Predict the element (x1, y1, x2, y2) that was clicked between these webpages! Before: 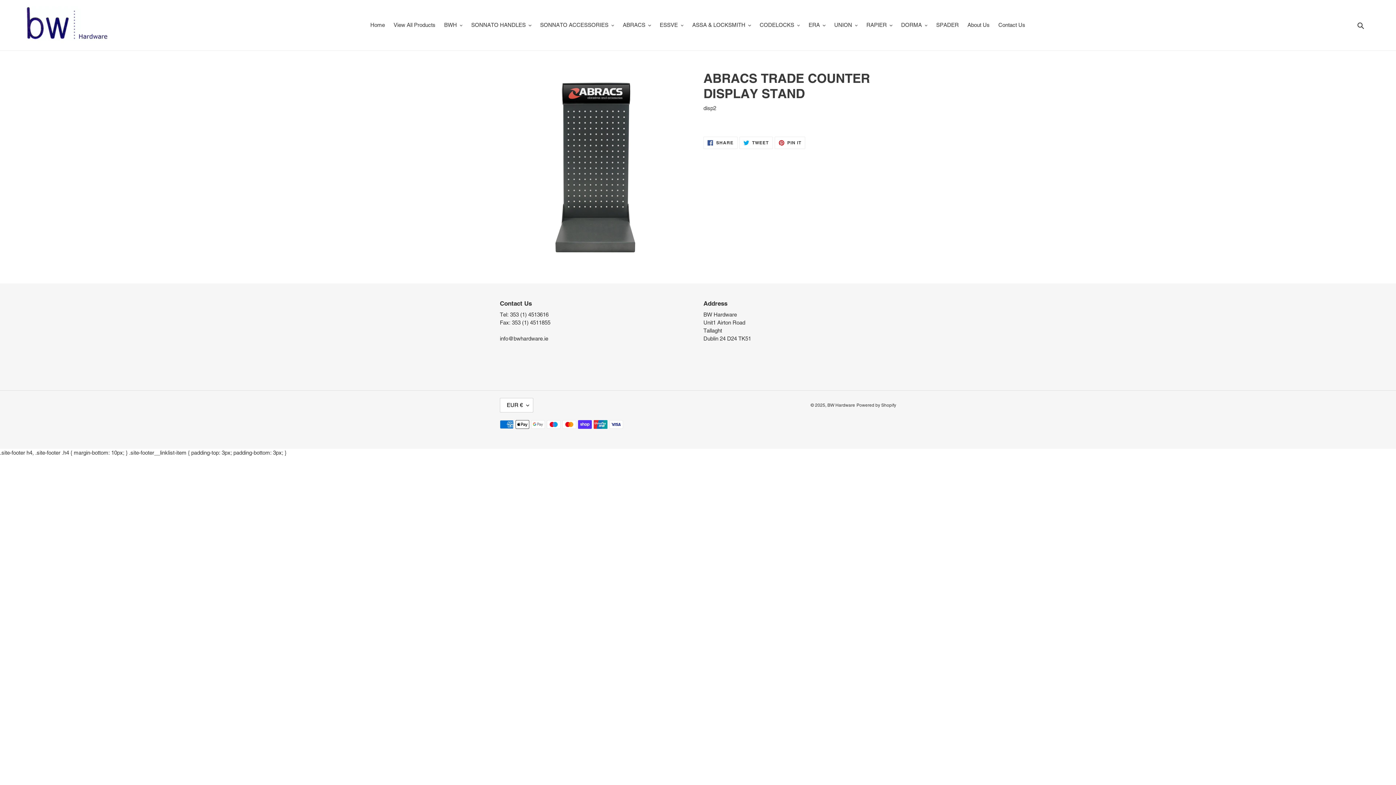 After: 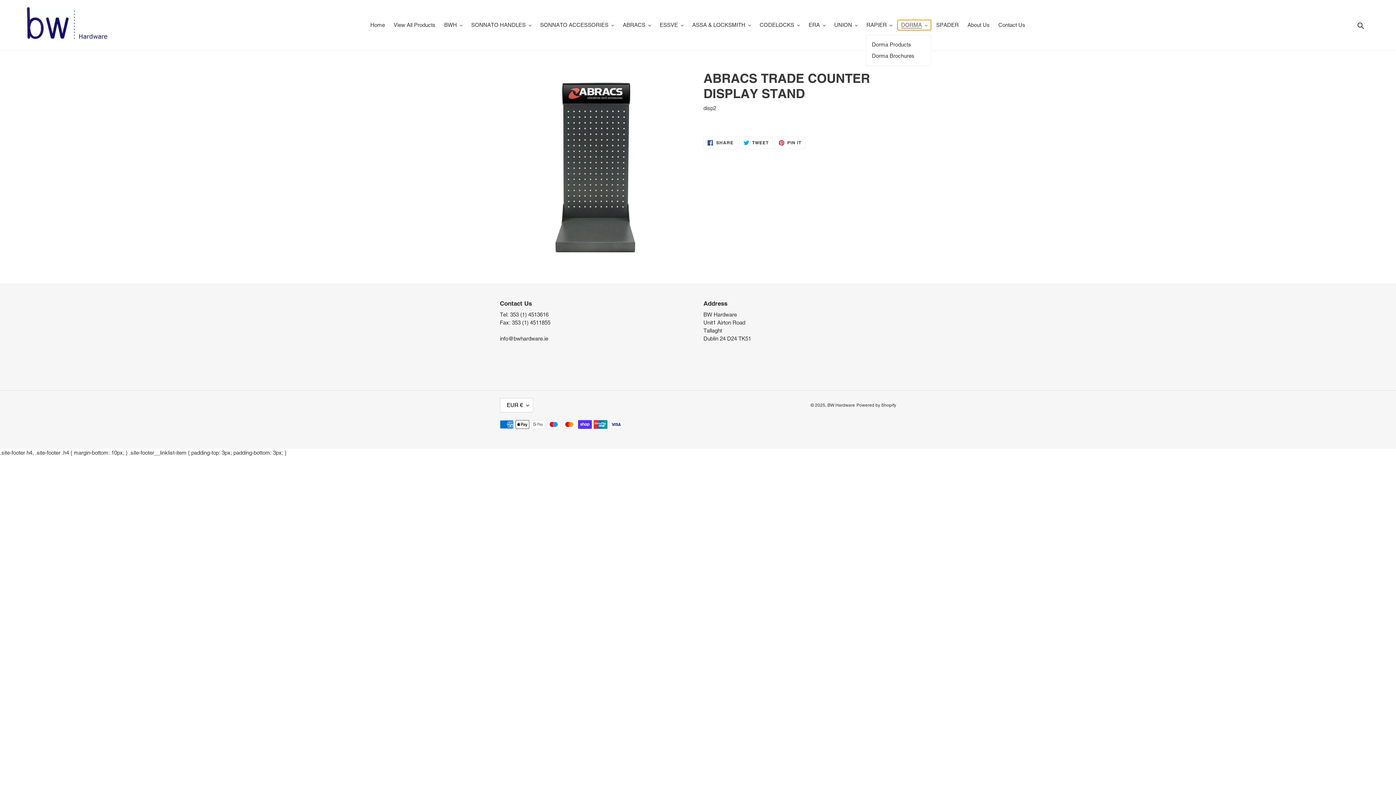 Action: bbox: (897, 20, 931, 30) label: DORMA